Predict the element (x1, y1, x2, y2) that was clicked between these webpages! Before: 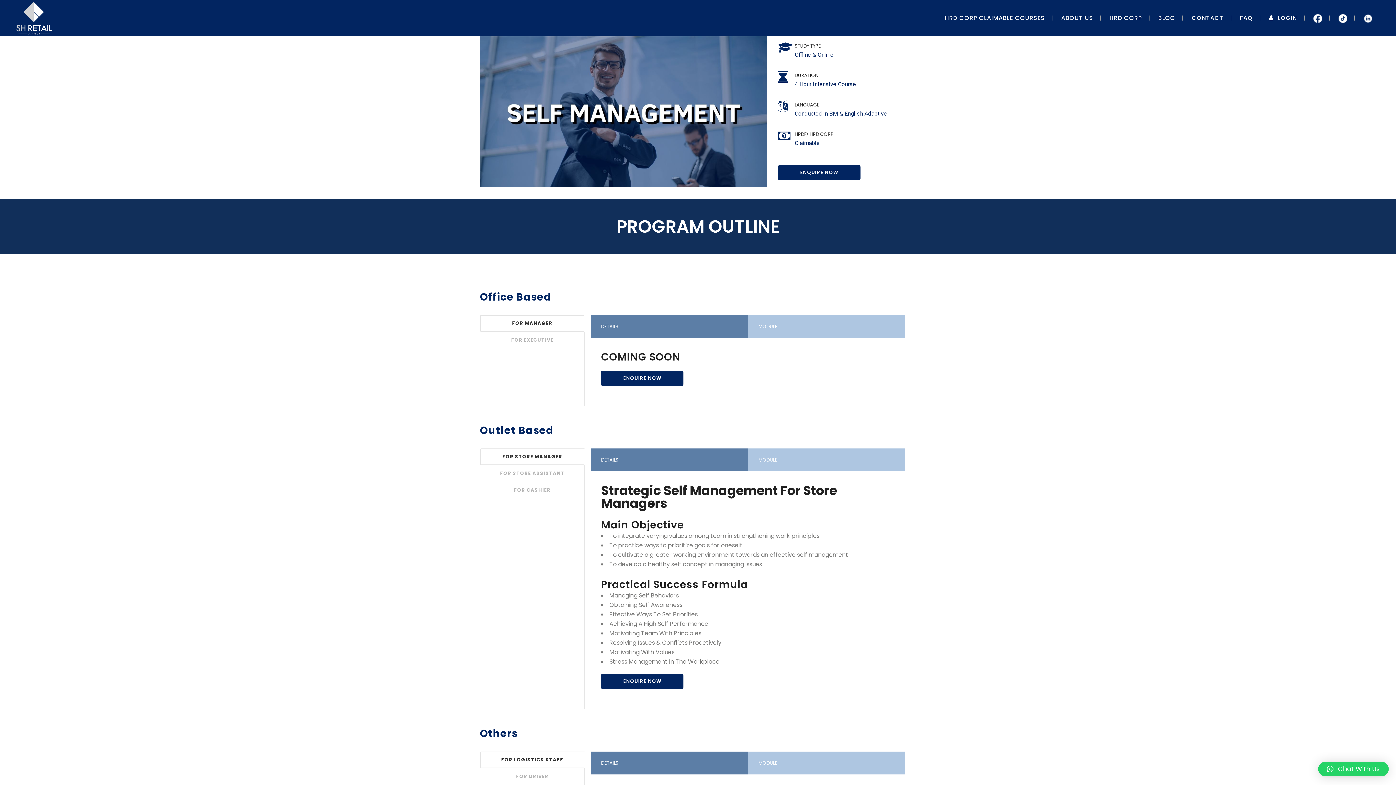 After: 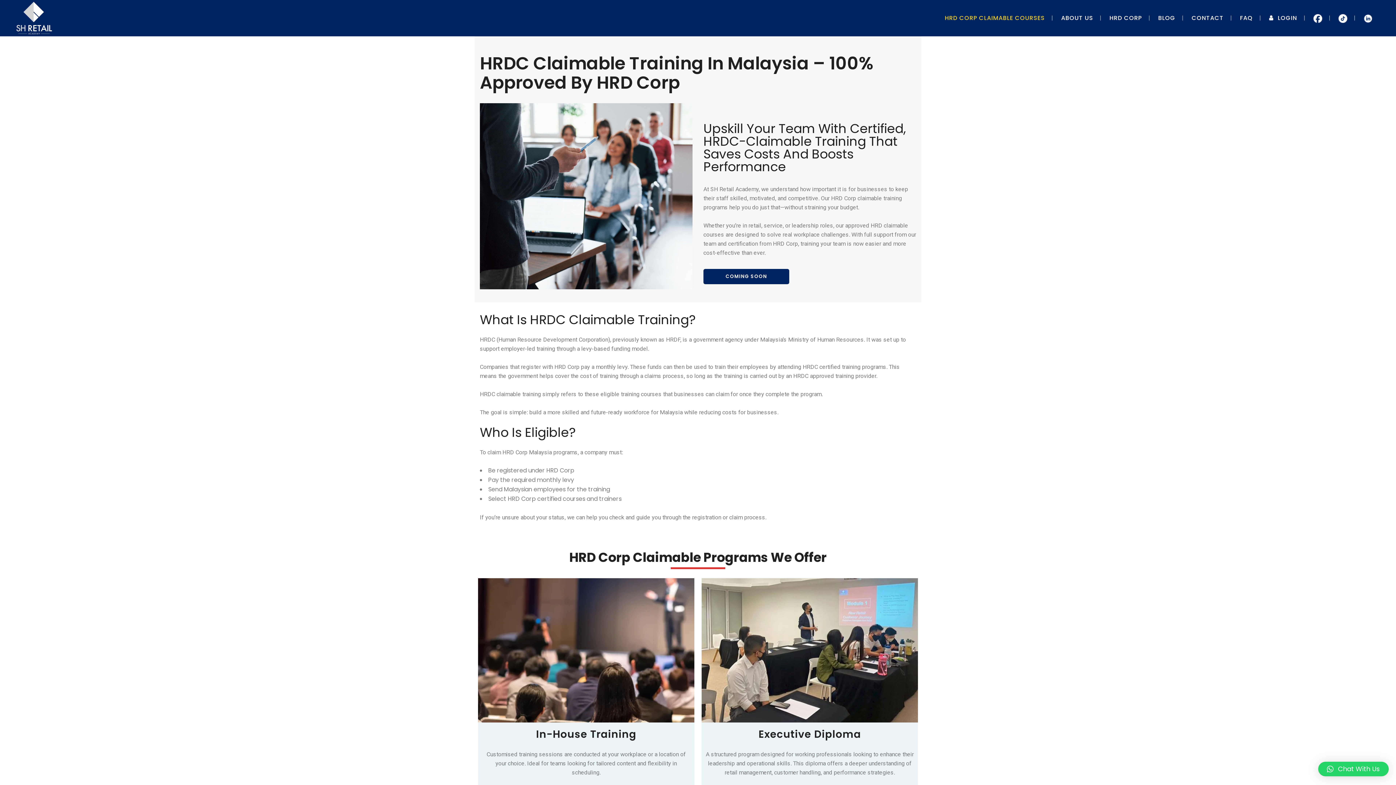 Action: bbox: (937, 0, 1052, 36) label: HRD CORP CLAIMABLE COURSES